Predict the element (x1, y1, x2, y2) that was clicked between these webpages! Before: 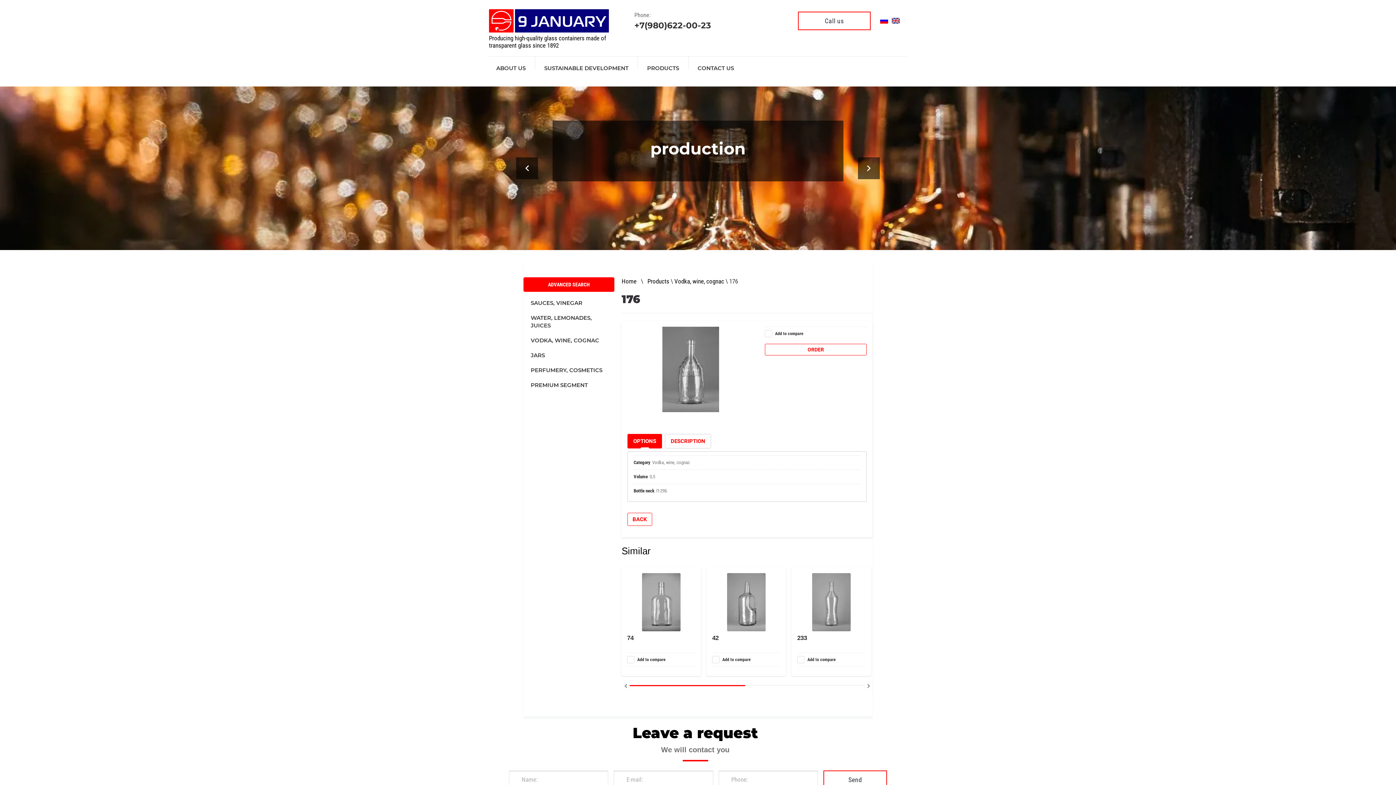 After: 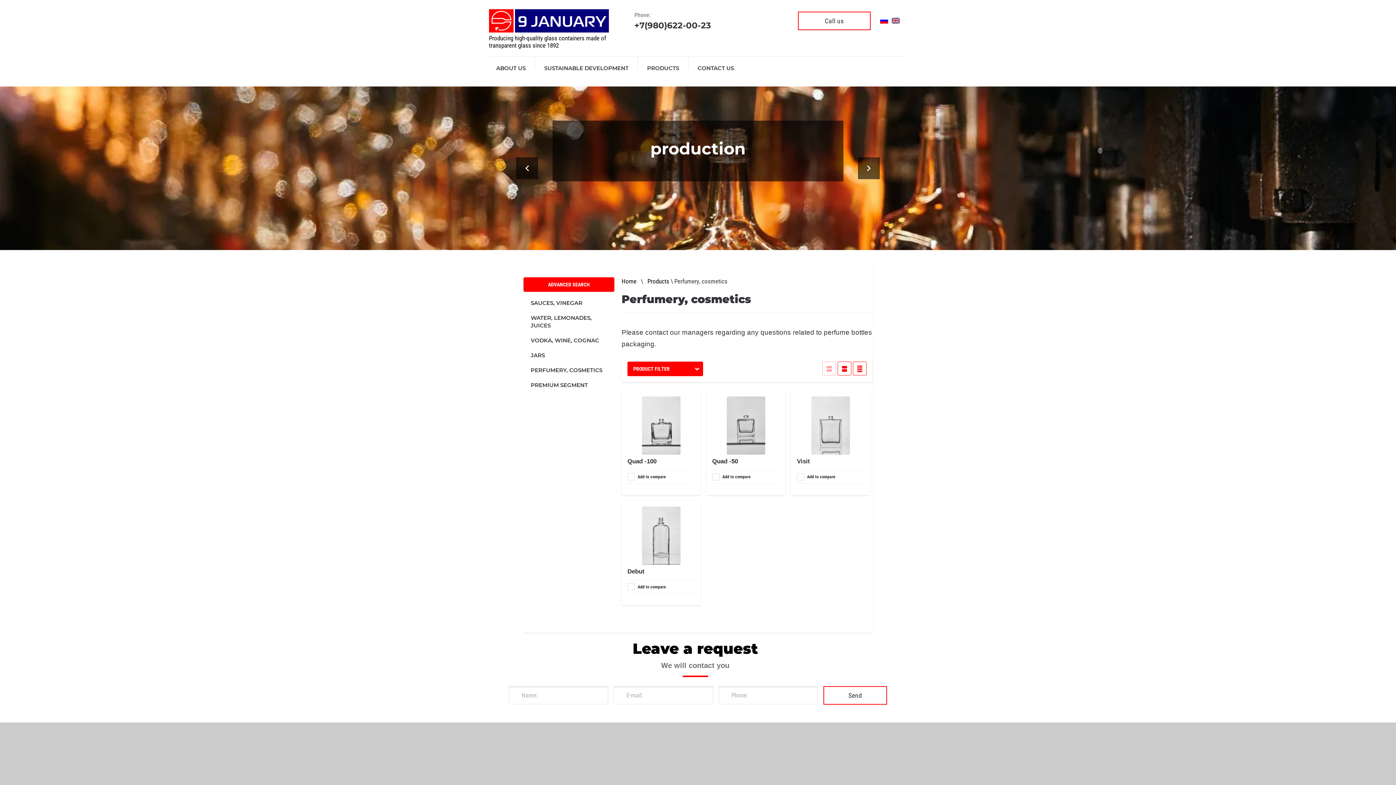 Action: bbox: (523, 363, 614, 377) label: PERFUMERY, COSMETICS